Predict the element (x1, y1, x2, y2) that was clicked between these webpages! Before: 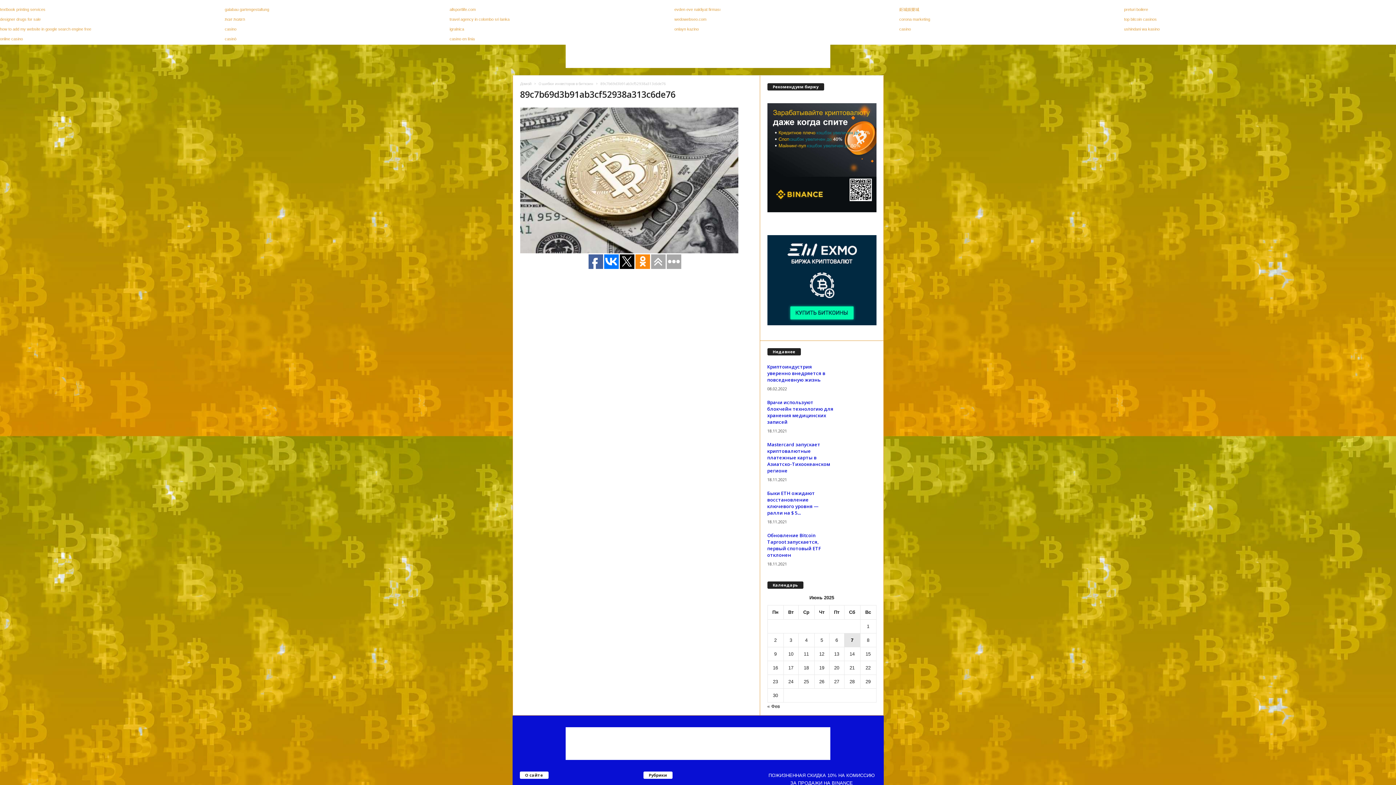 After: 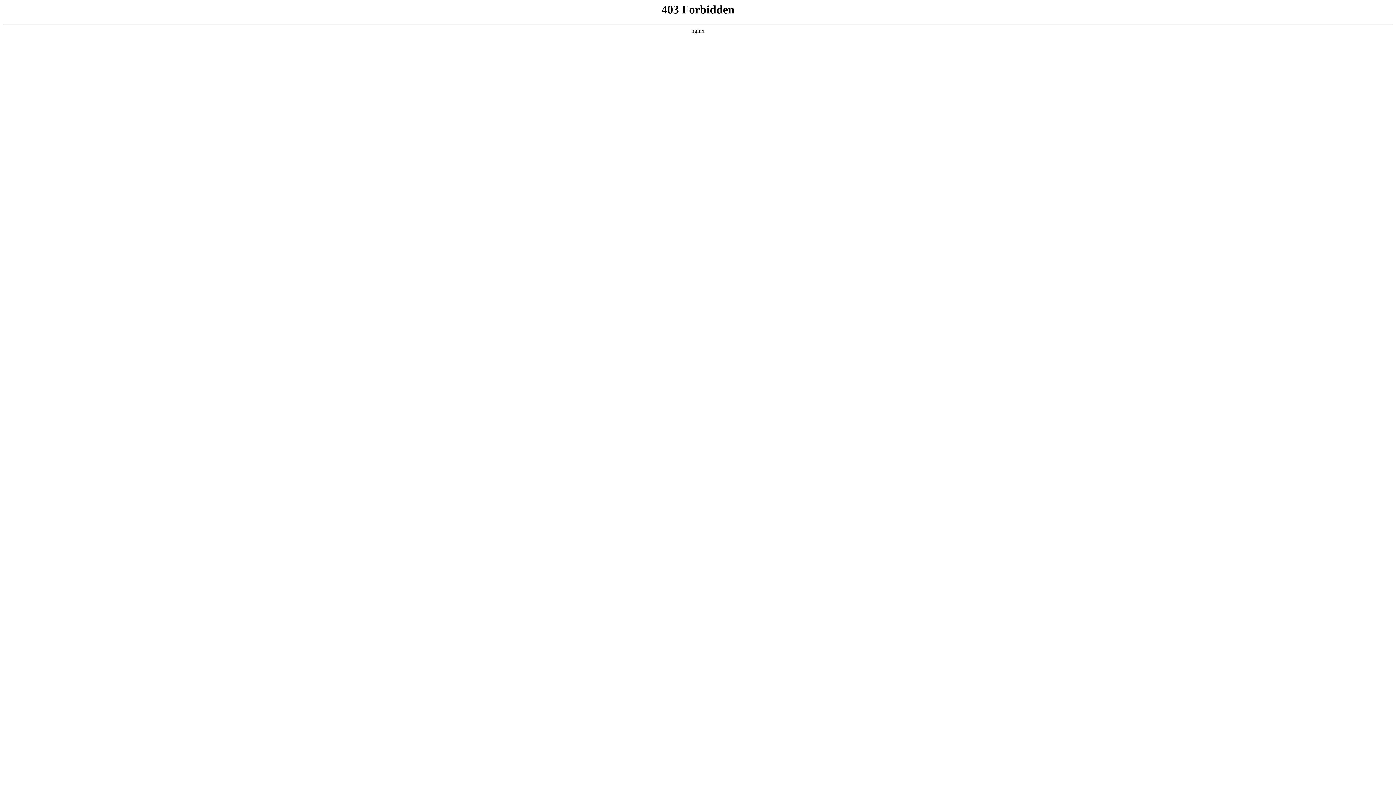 Action: bbox: (899, 7, 919, 11) label: 鉅城娛樂城